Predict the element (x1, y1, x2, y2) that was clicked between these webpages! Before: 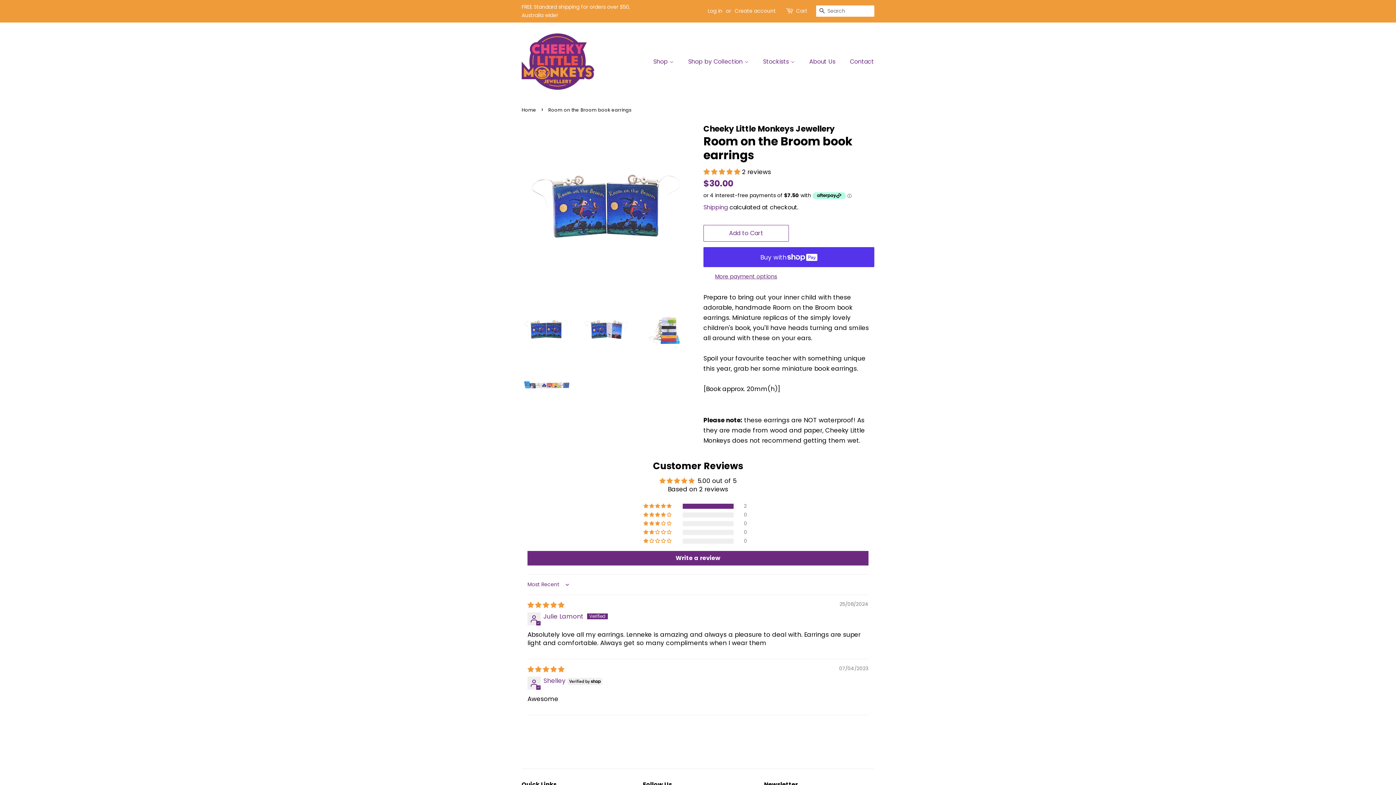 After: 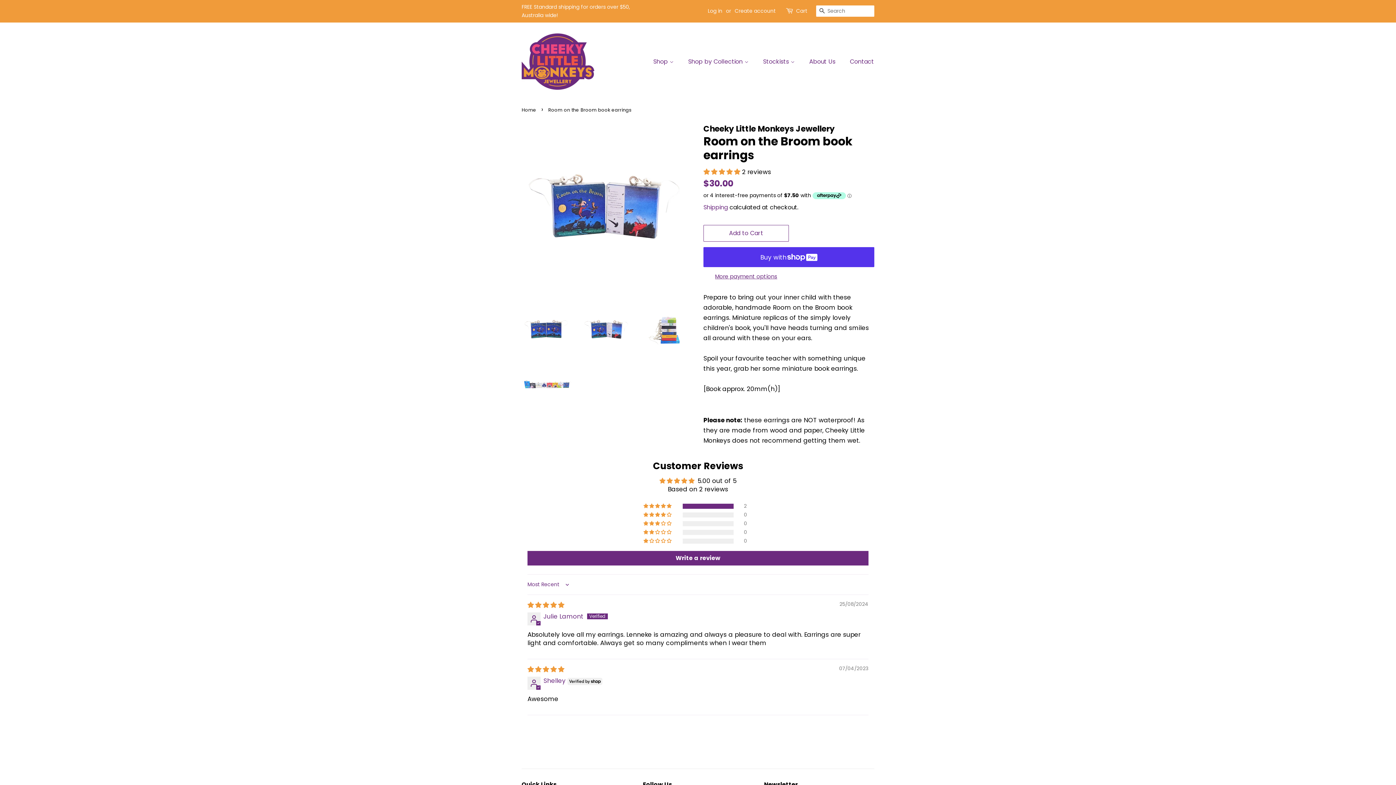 Action: bbox: (582, 305, 632, 355)